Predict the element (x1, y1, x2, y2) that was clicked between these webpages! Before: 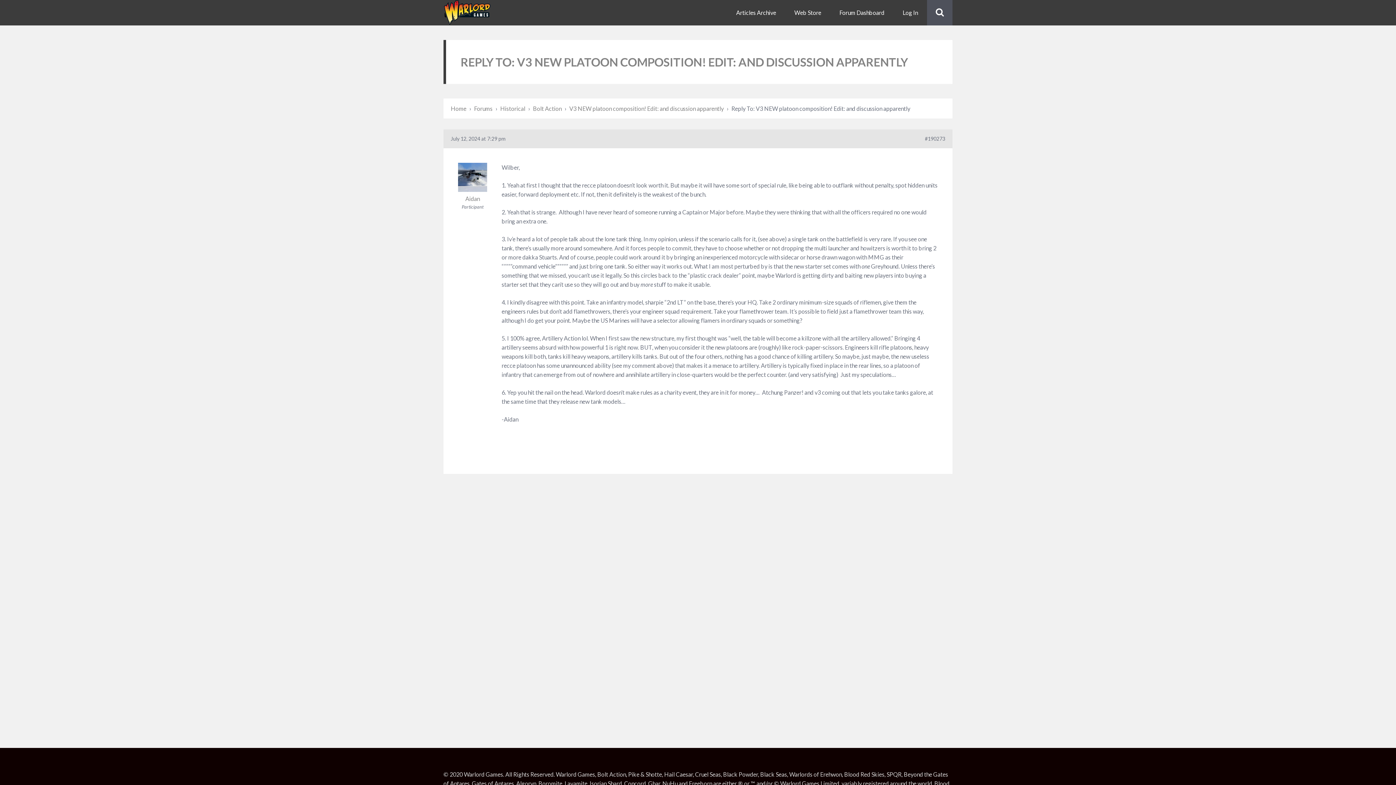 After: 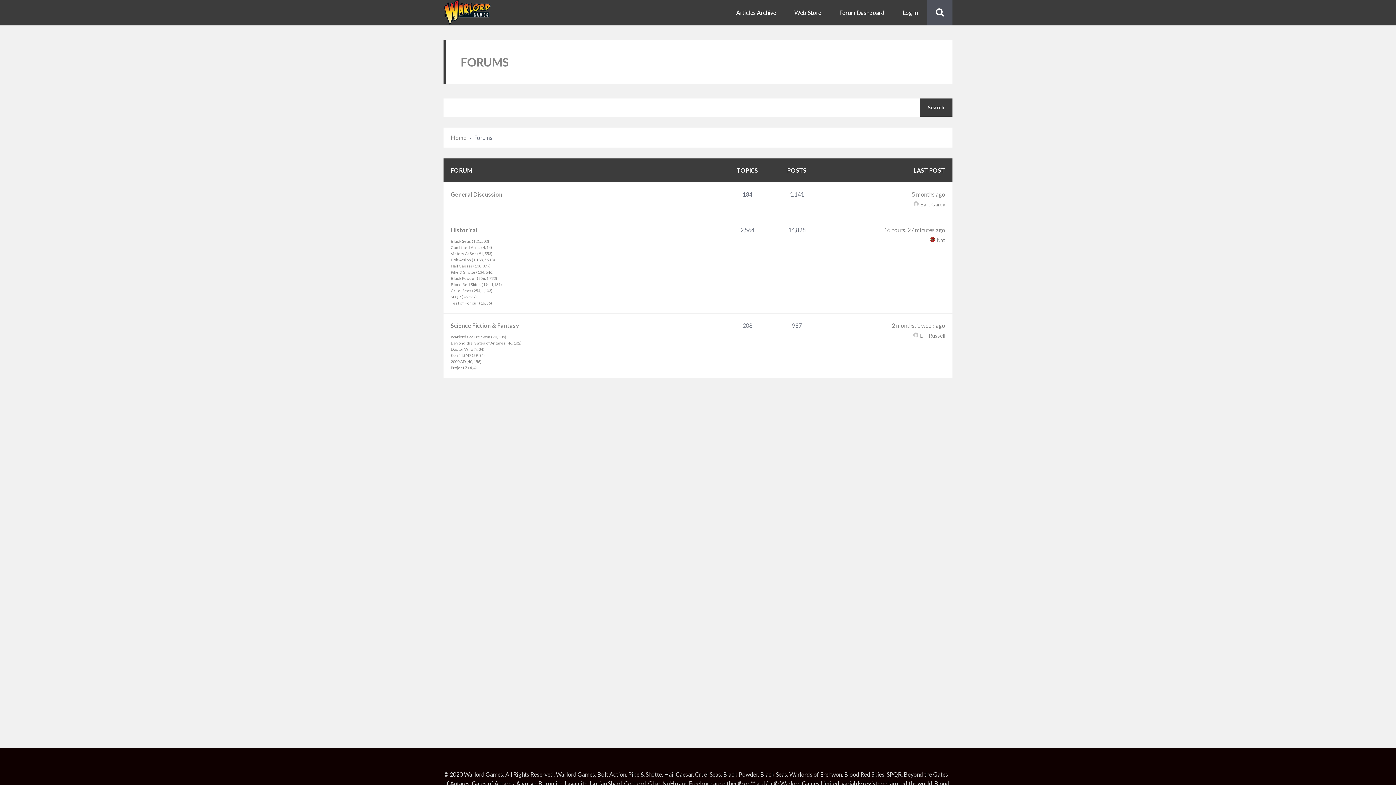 Action: bbox: (474, 105, 492, 112) label: Forums